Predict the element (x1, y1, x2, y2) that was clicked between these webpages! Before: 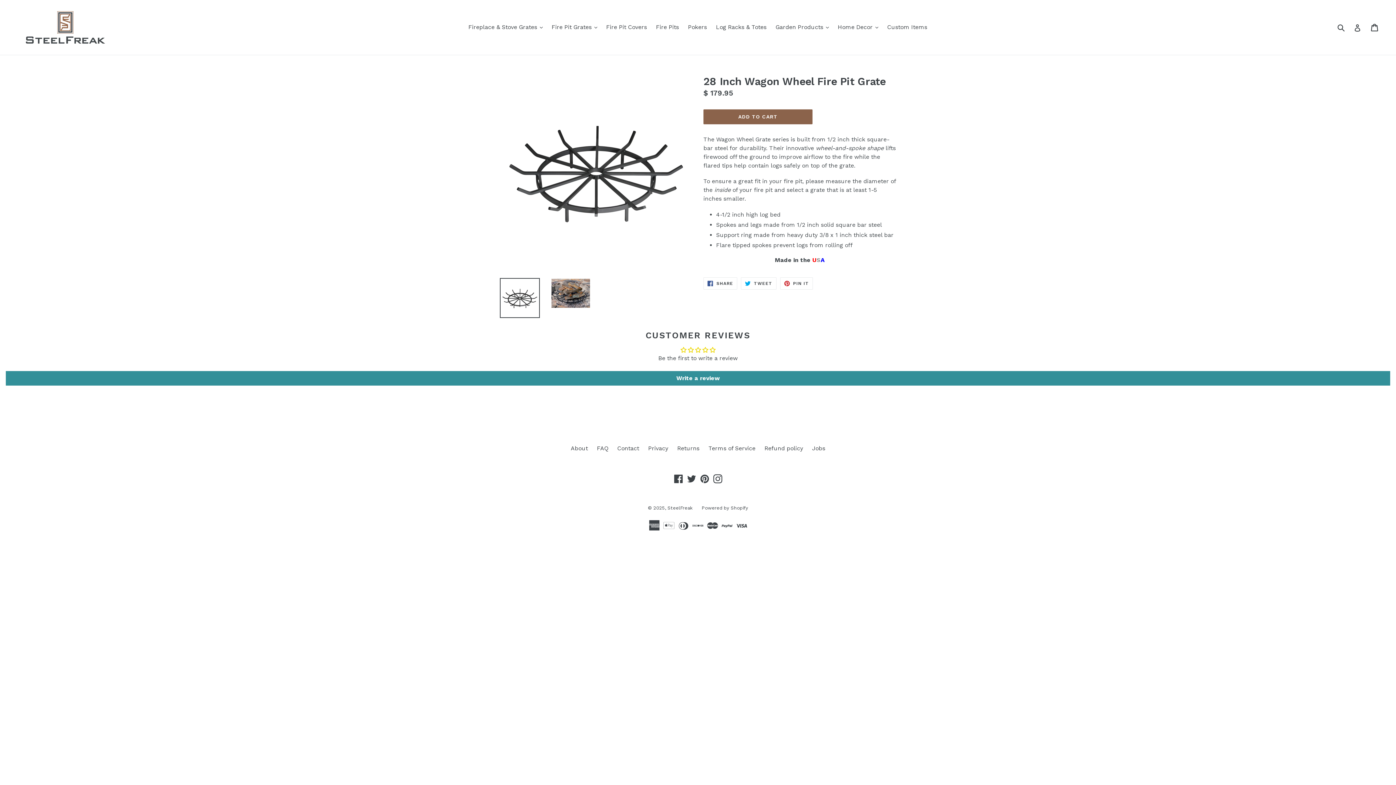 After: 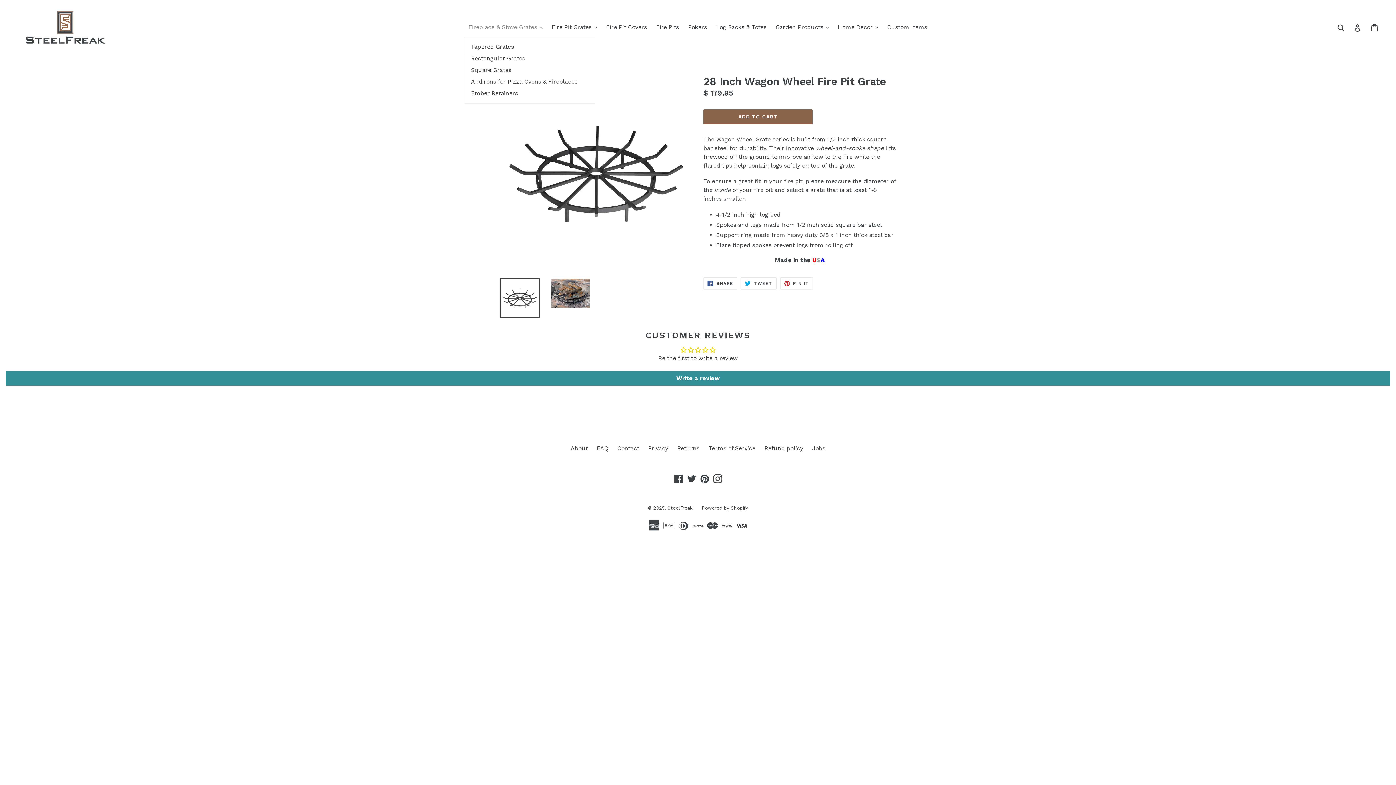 Action: label: Fireplace & Stove Grates 
expand bbox: (464, 21, 546, 32)